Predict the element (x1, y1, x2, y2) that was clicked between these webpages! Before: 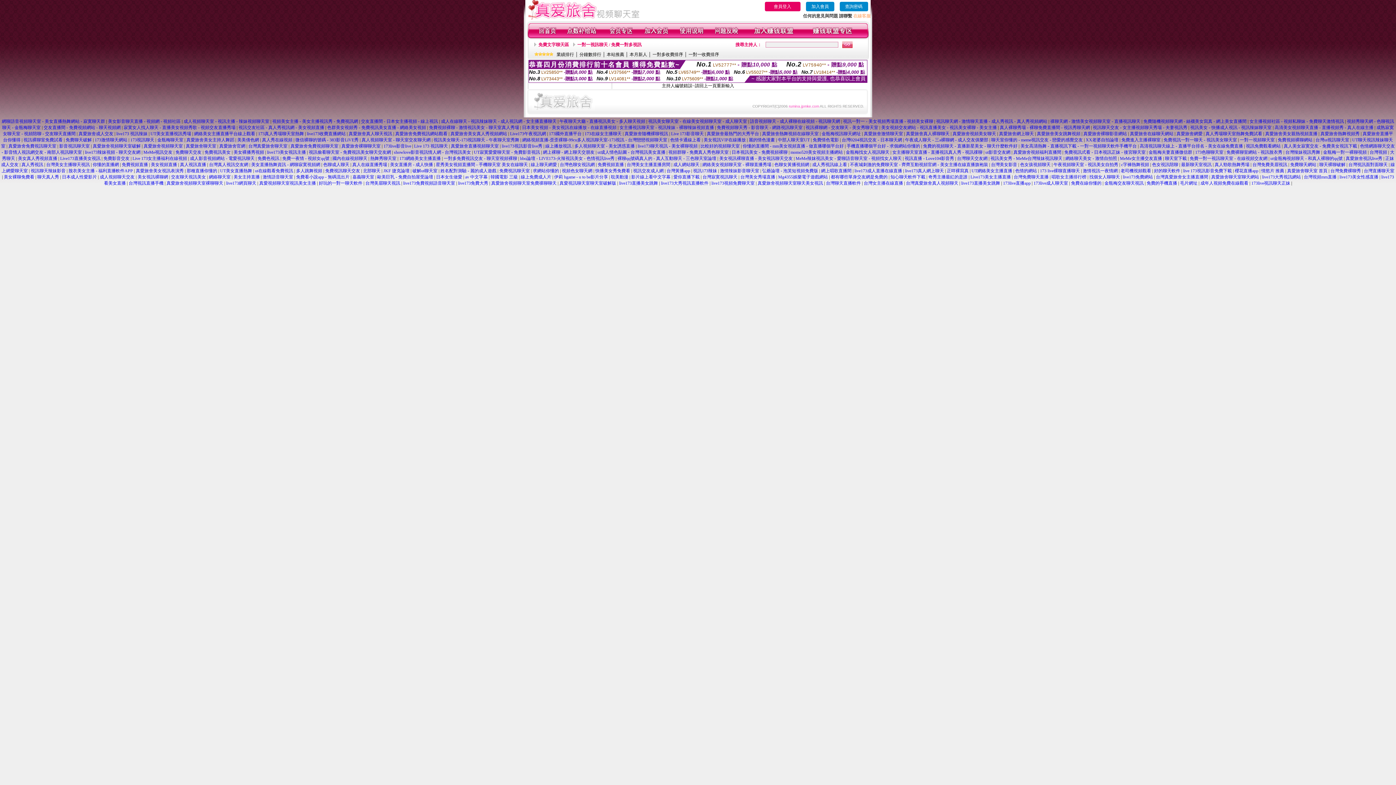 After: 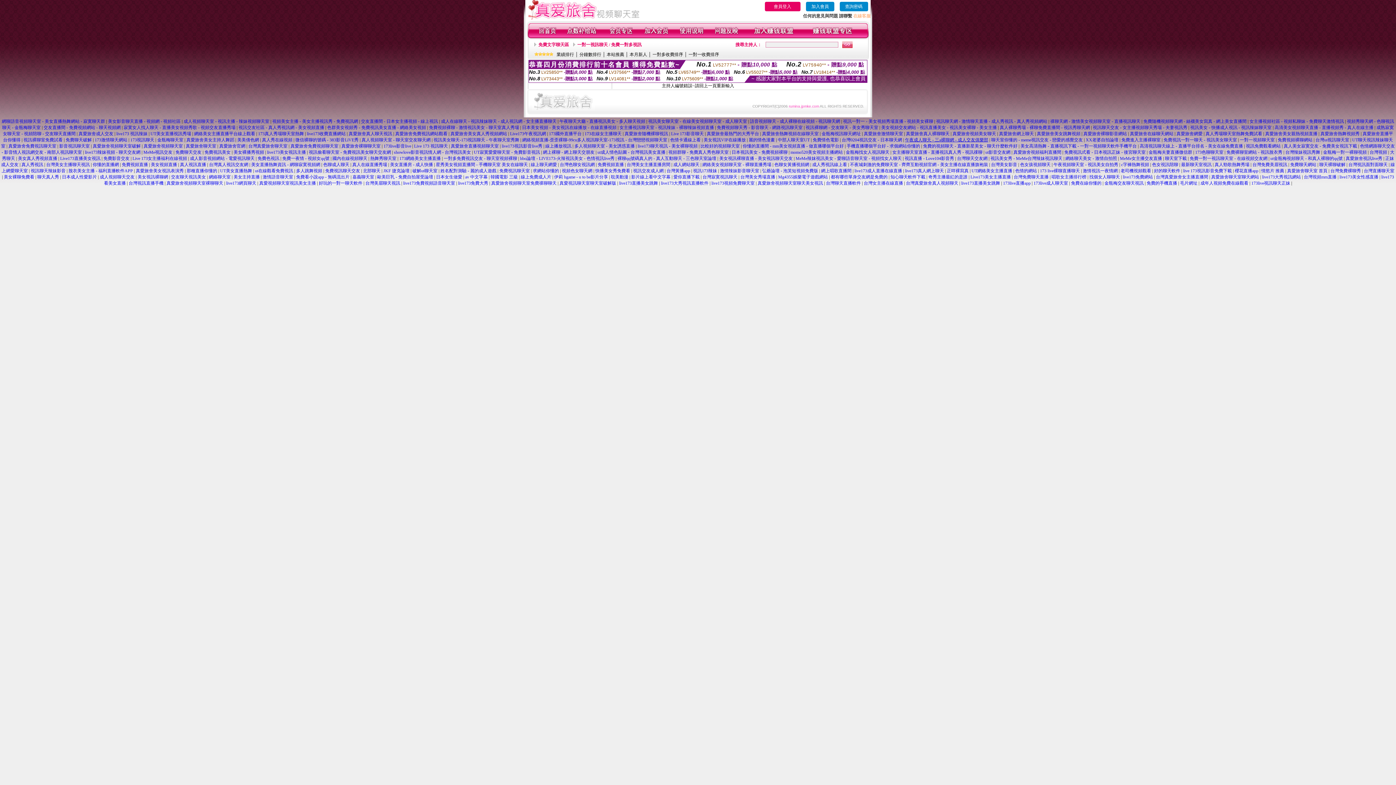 Action: bbox: (905, 137, 988, 142) label: 午夜成人聊天 - 三a裸聊網 - 成人交友俱樂部